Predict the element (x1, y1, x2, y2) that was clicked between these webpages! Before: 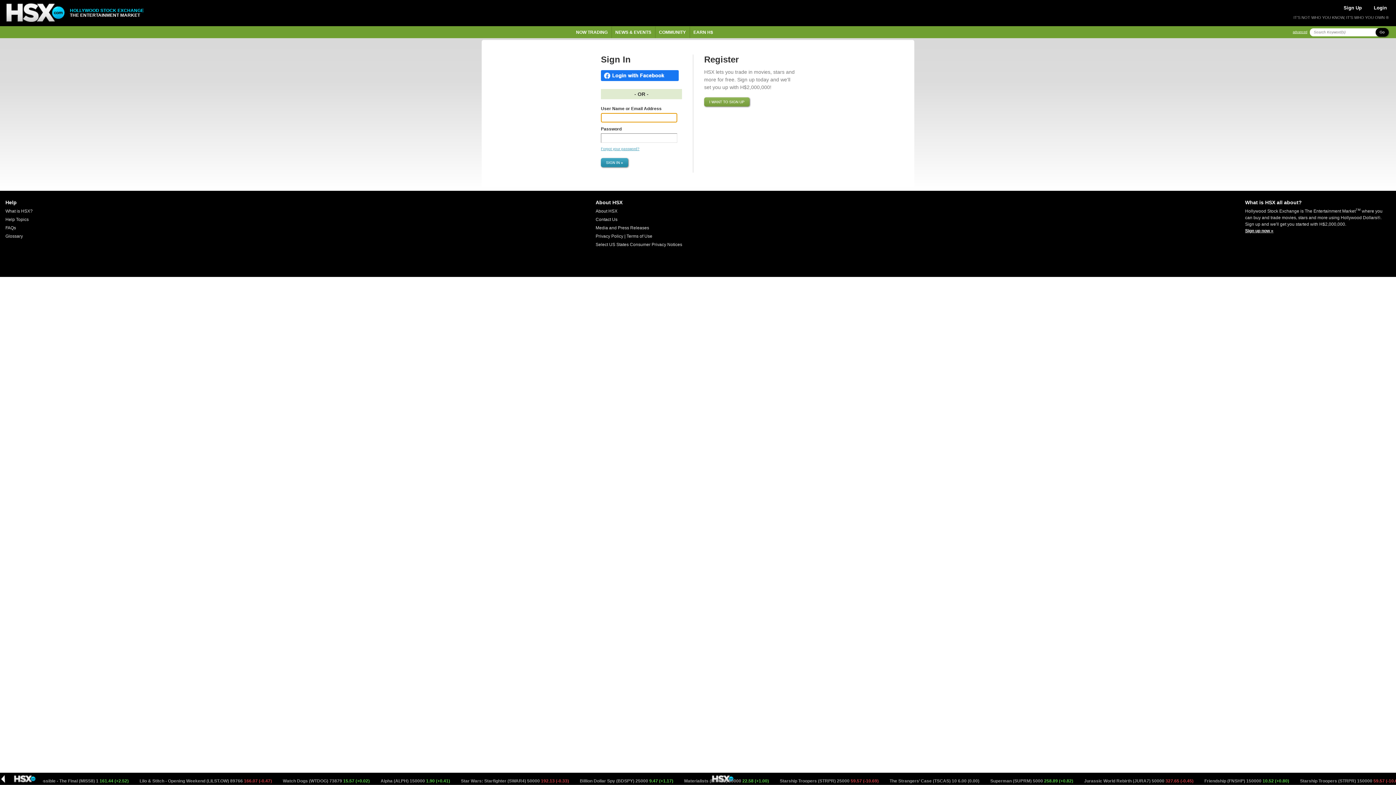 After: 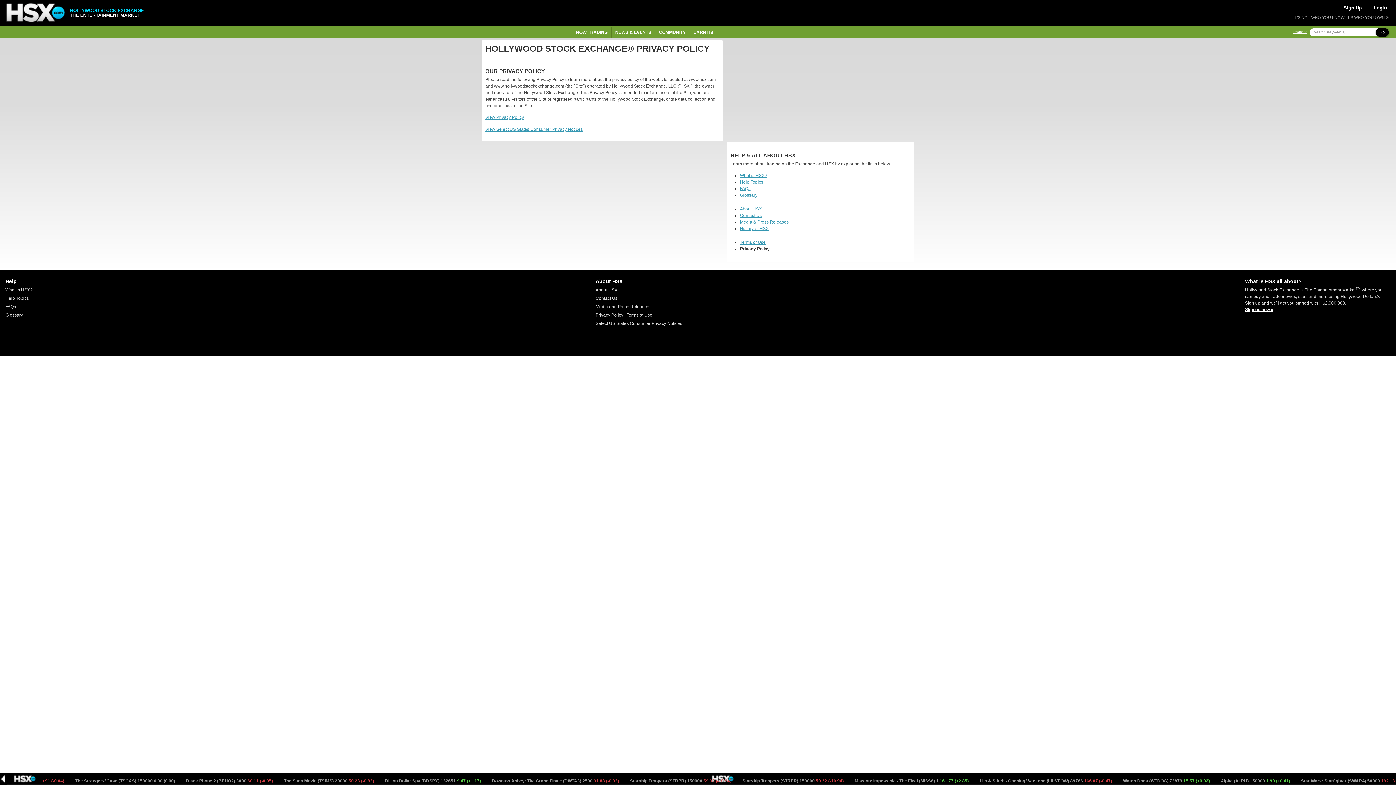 Action: bbox: (595, 233, 623, 238) label: Privacy Policy